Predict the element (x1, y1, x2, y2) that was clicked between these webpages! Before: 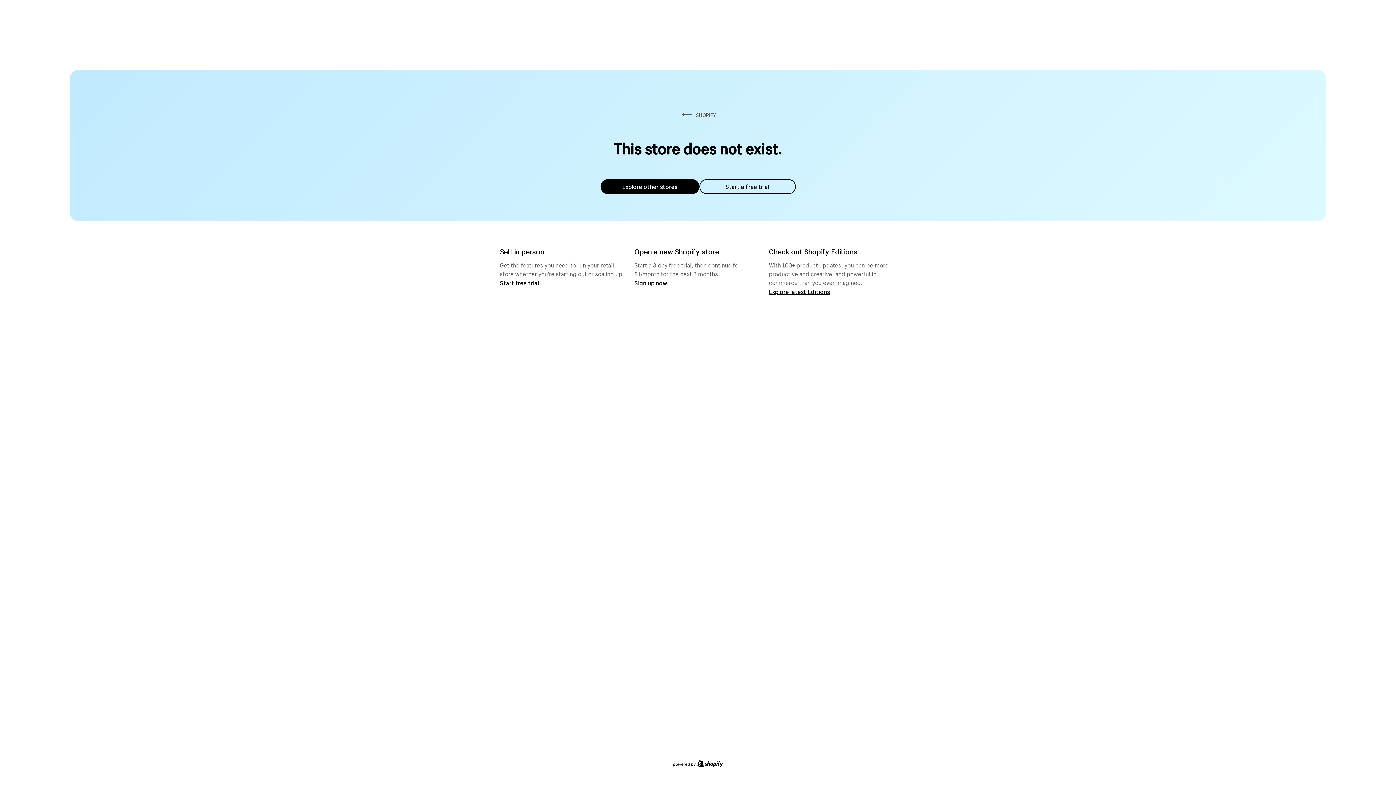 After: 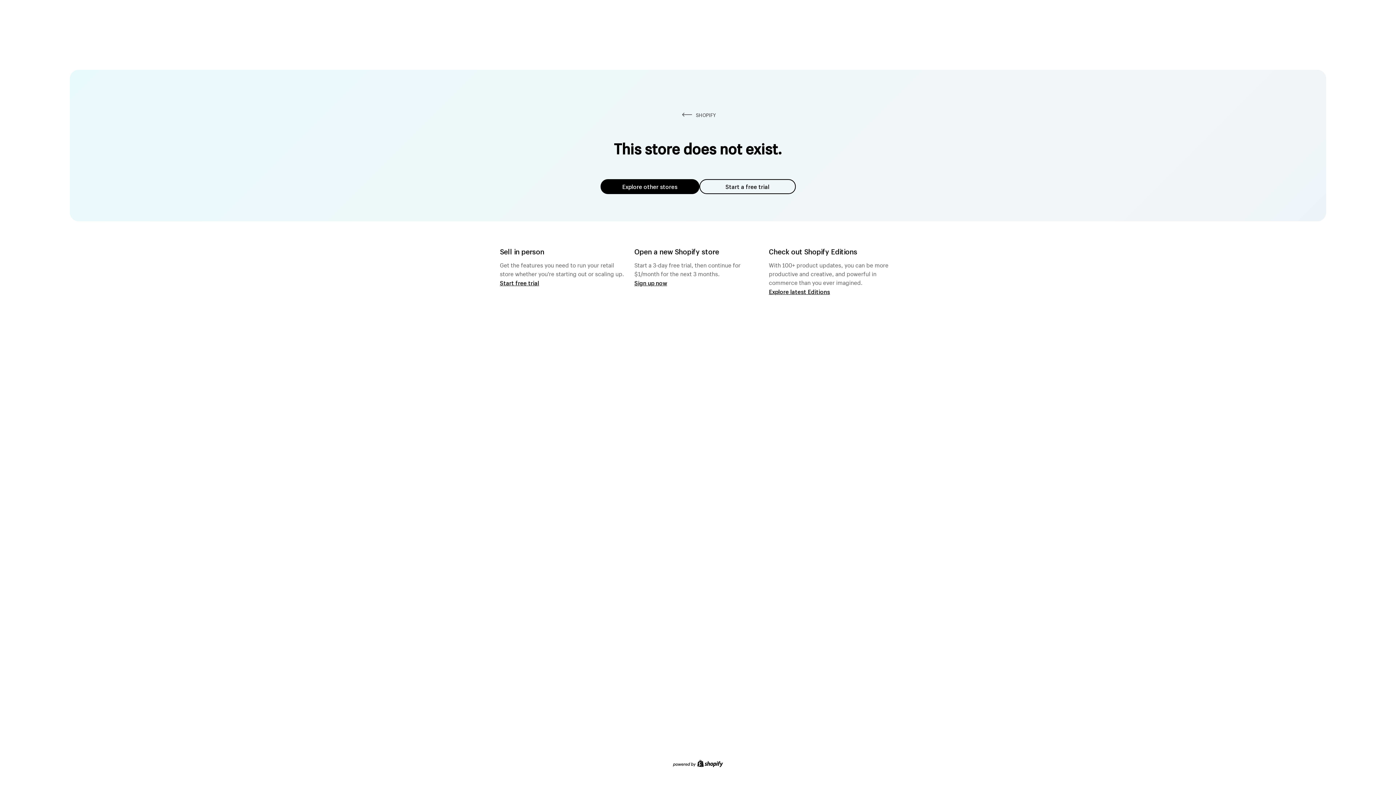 Action: bbox: (699, 179, 795, 194) label: Start a free trial